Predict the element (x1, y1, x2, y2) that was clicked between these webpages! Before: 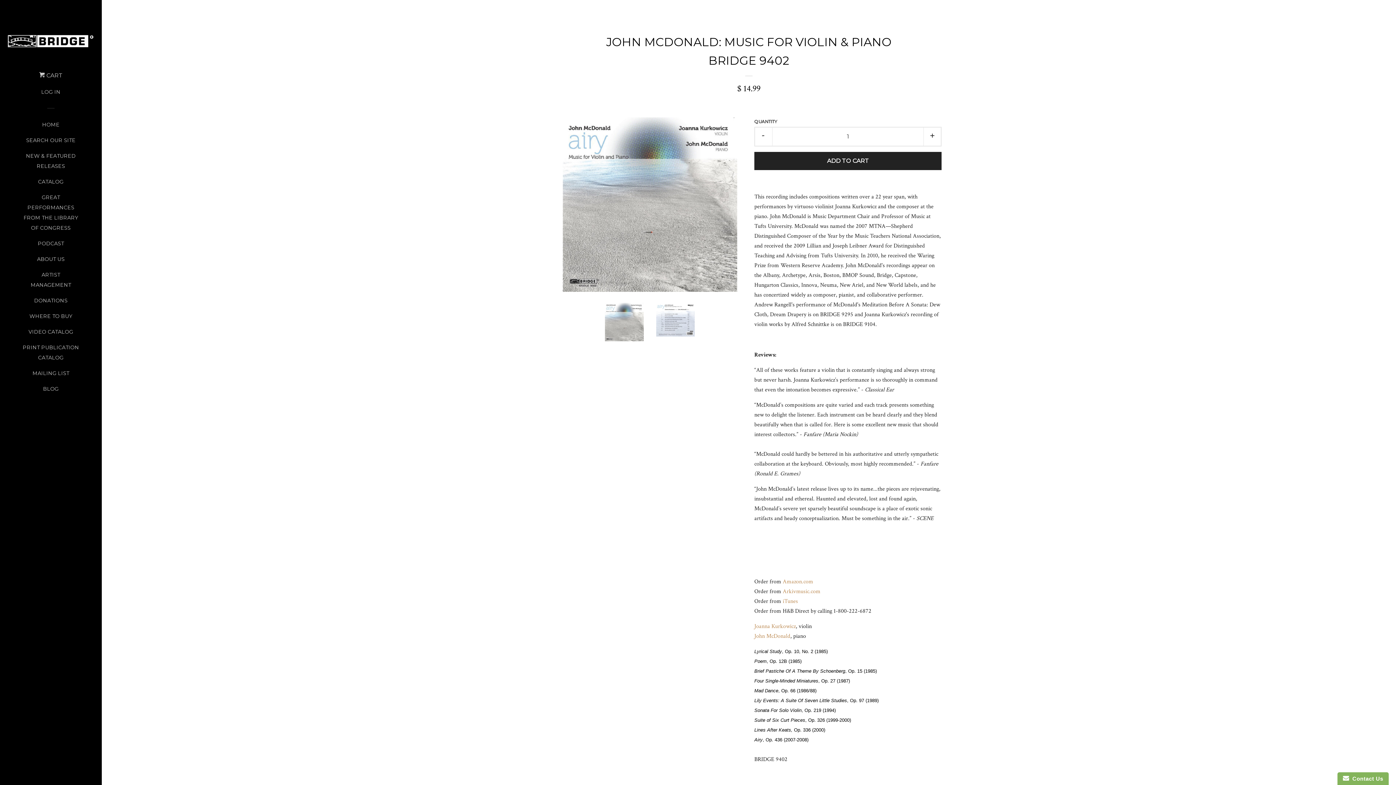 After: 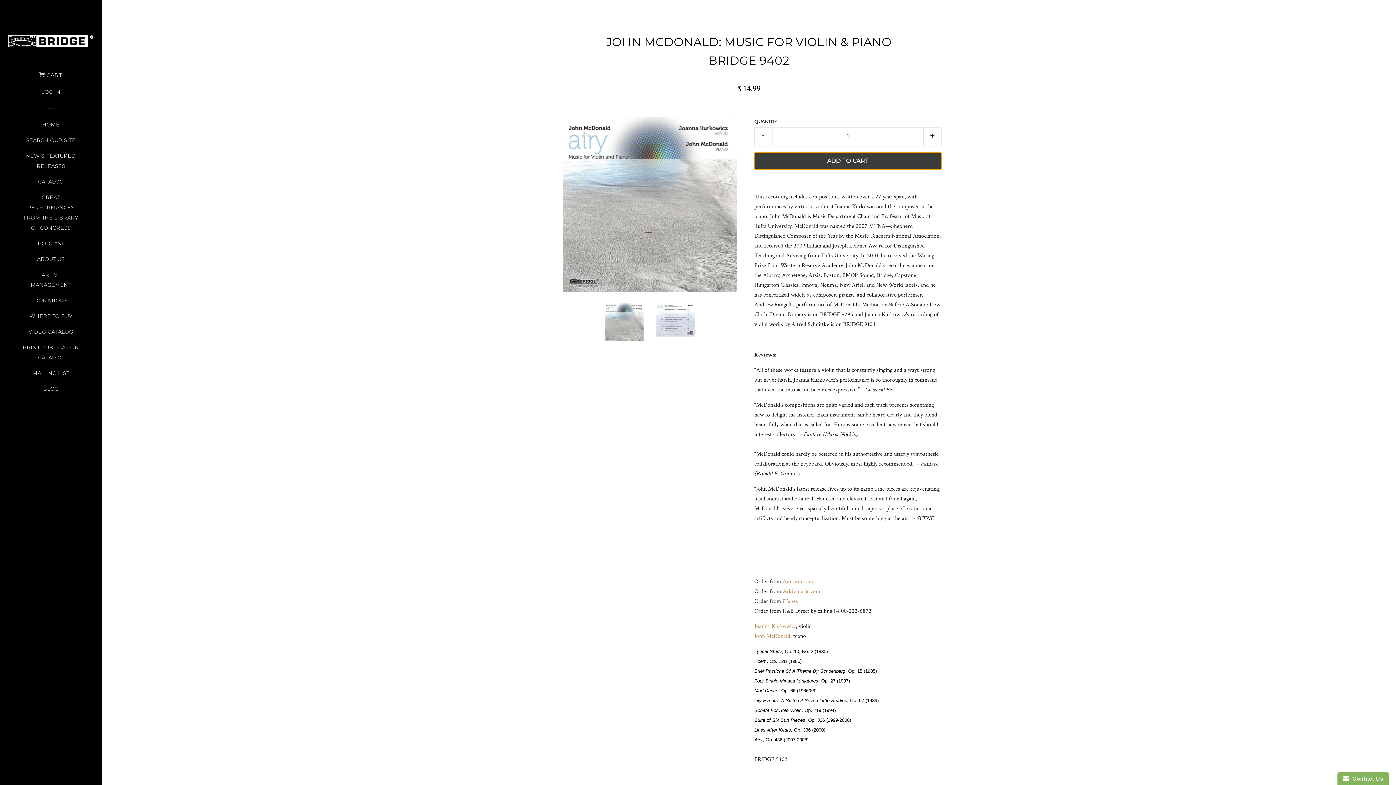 Action: label: ADD TO CART bbox: (754, 152, 941, 170)